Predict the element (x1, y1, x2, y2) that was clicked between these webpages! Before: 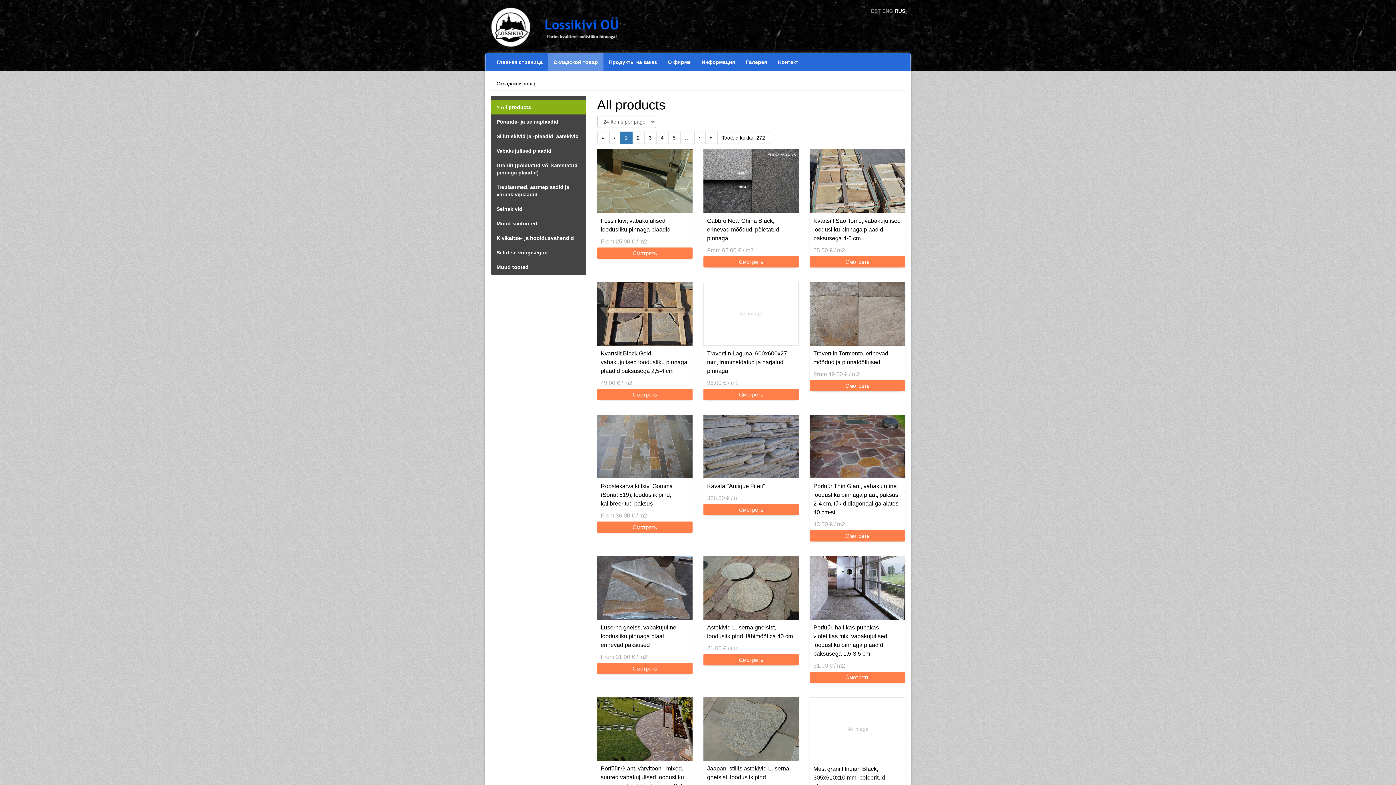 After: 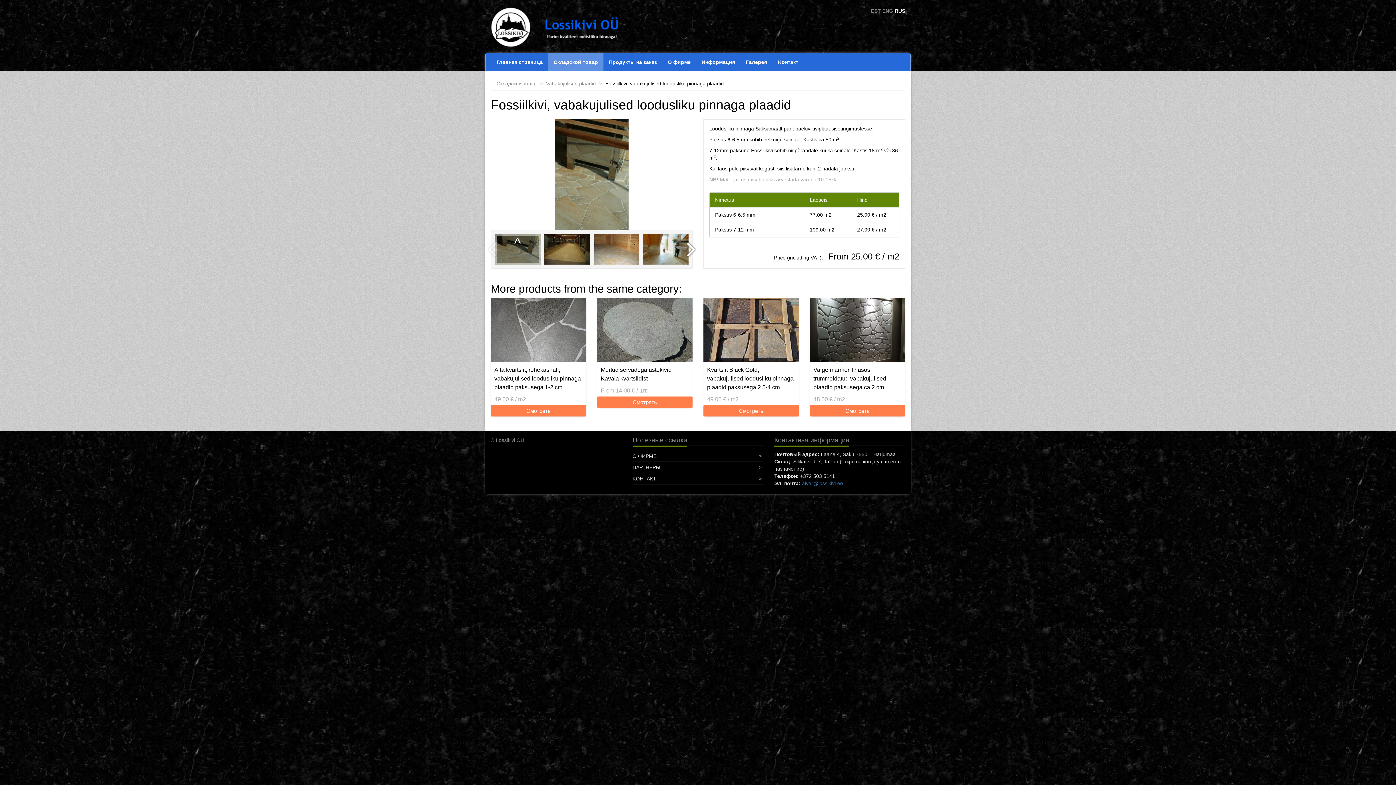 Action: bbox: (597, 247, 692, 258) label: Смотреть